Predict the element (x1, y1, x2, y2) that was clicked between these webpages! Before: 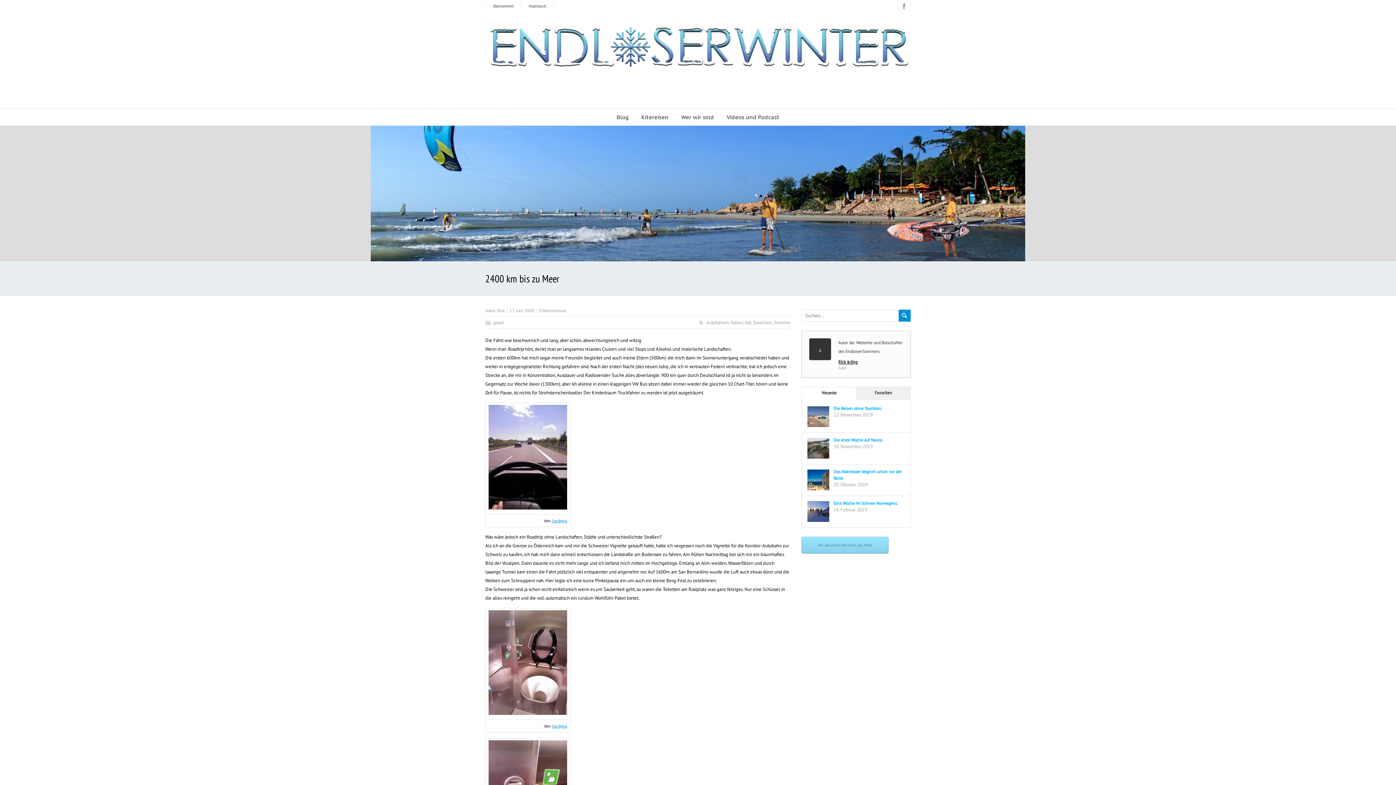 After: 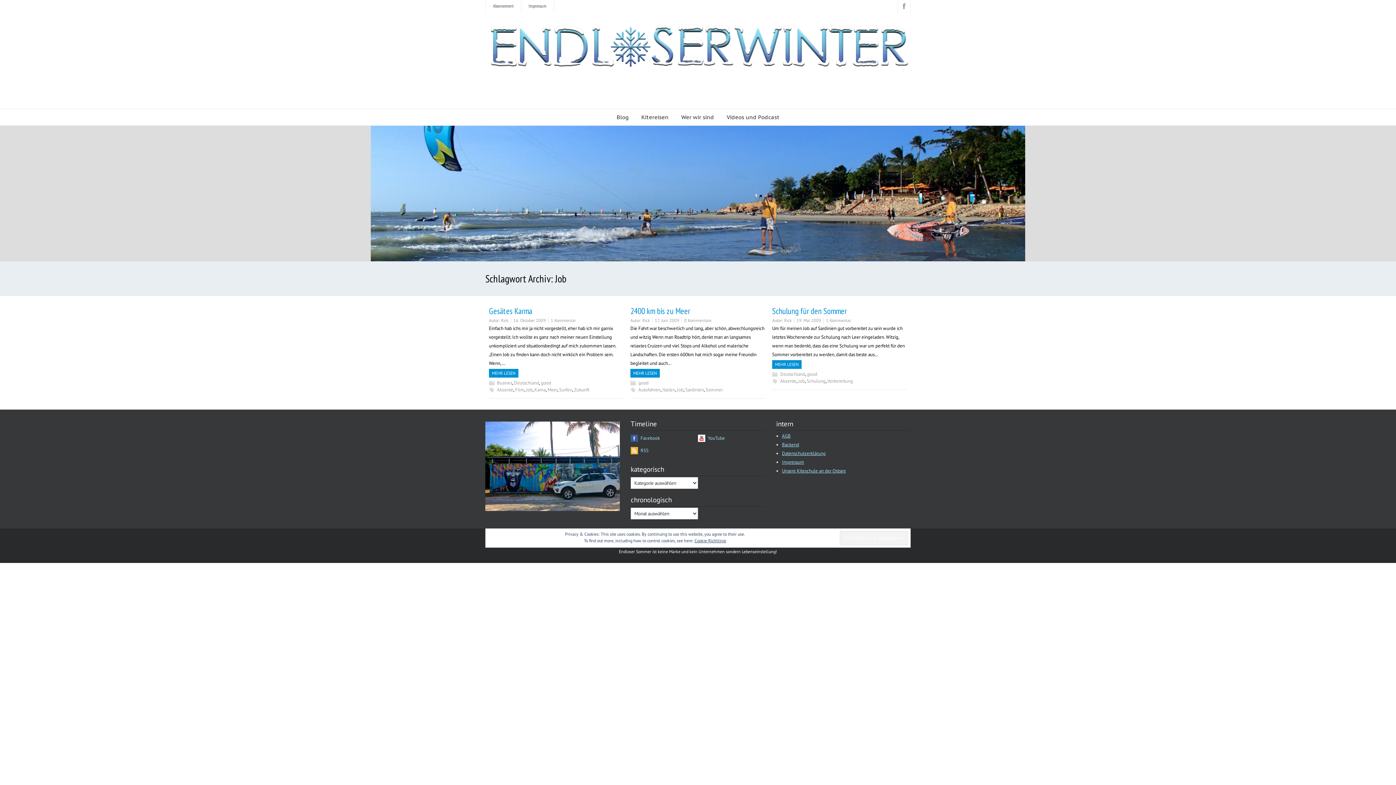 Action: bbox: (745, 319, 751, 325) label: Job